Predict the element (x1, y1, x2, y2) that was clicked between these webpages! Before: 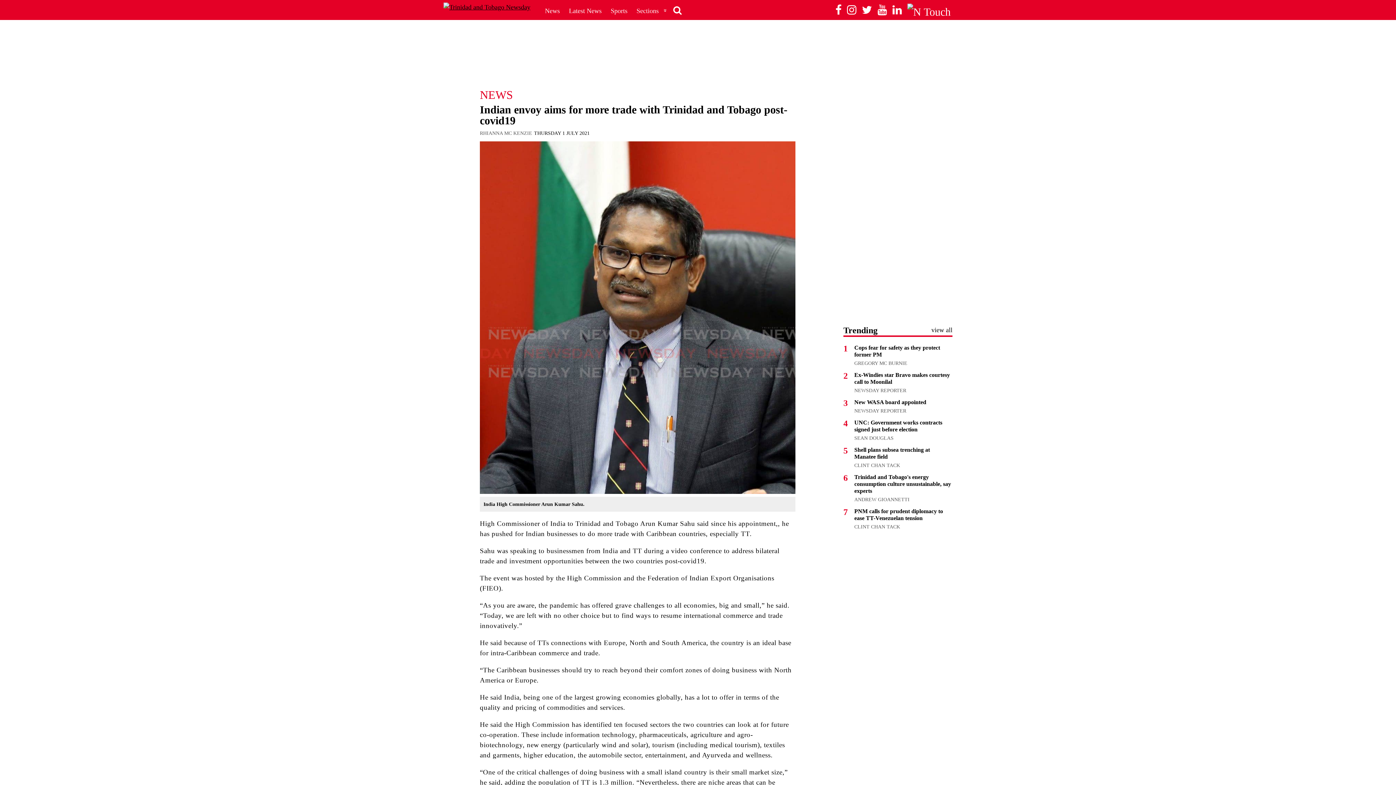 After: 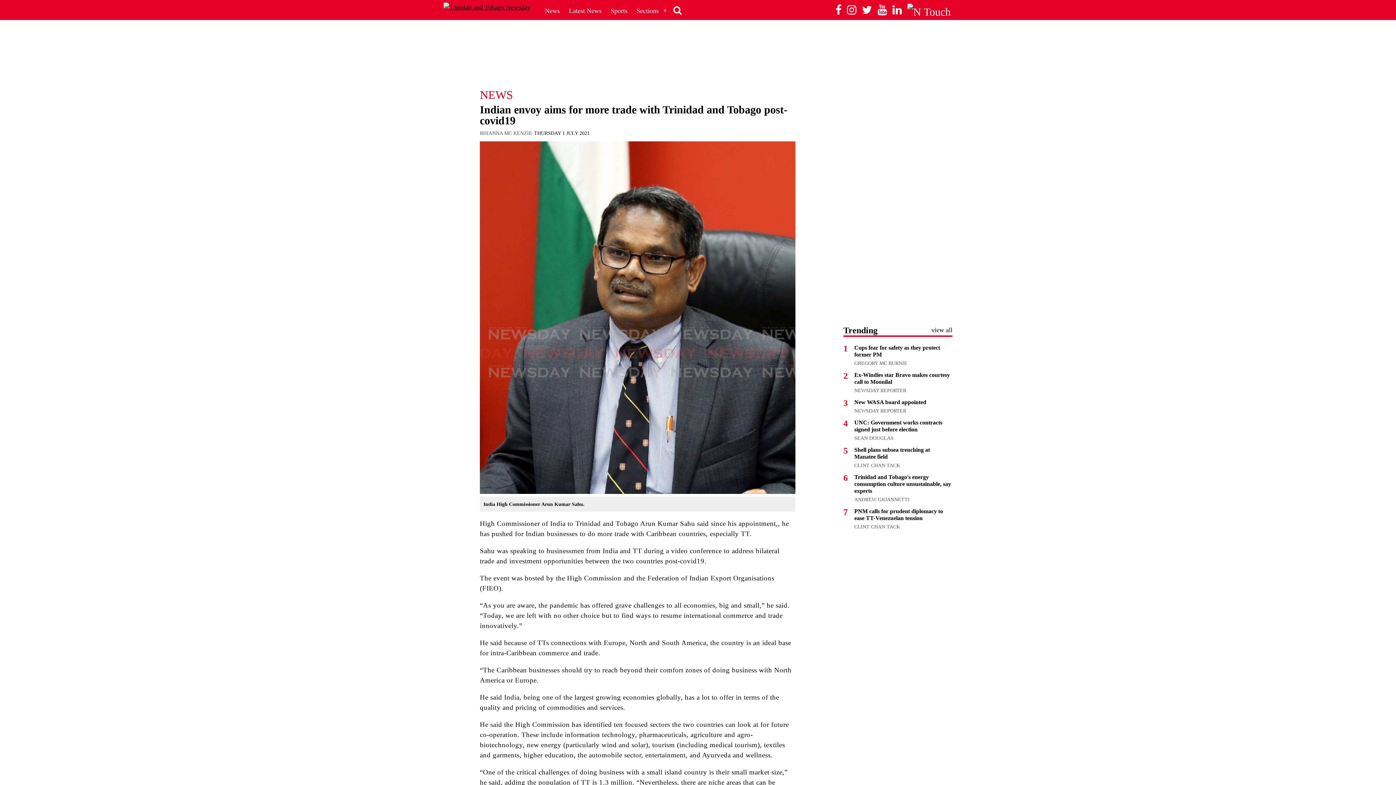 Action: bbox: (905, 0, 952, 20)